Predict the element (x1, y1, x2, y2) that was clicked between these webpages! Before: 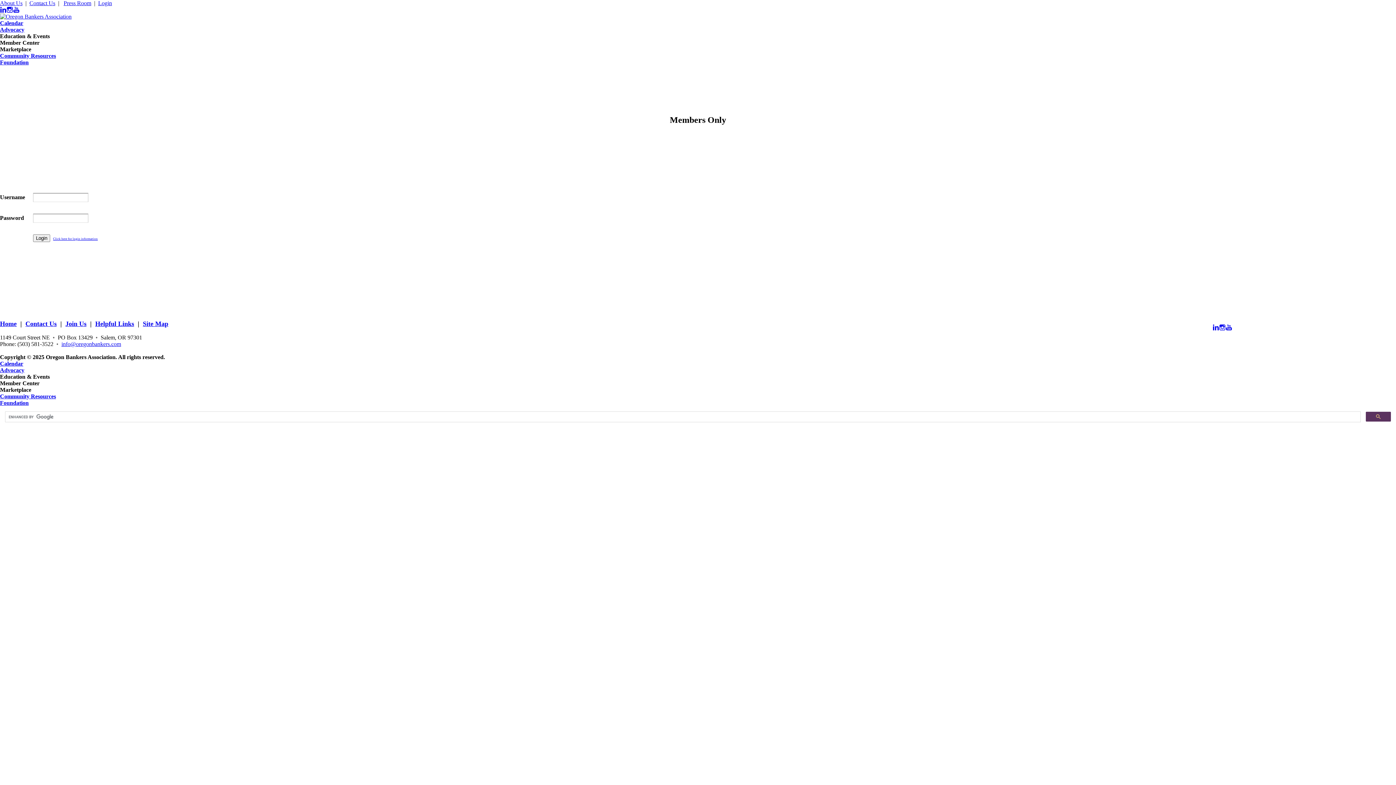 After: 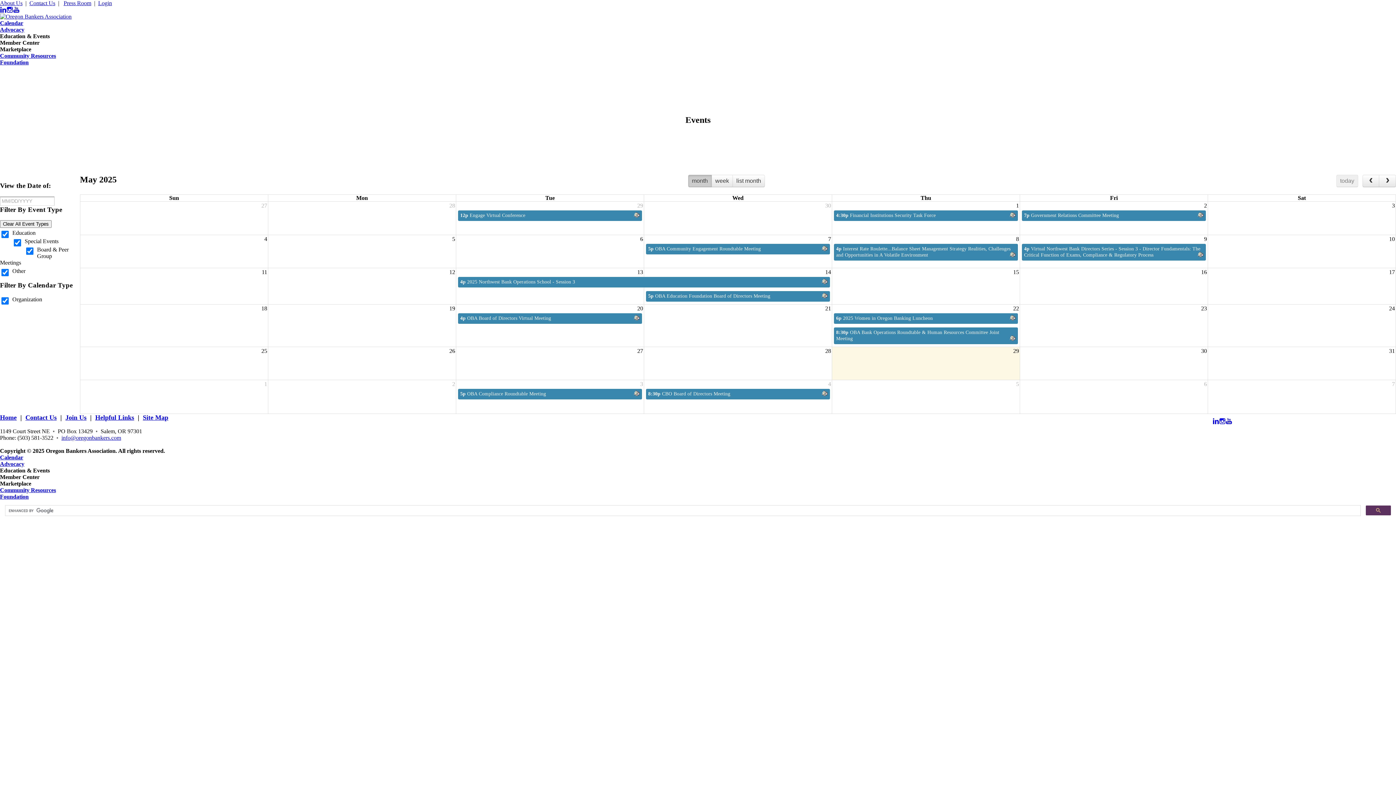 Action: label: Calendar bbox: (0, 20, 23, 26)